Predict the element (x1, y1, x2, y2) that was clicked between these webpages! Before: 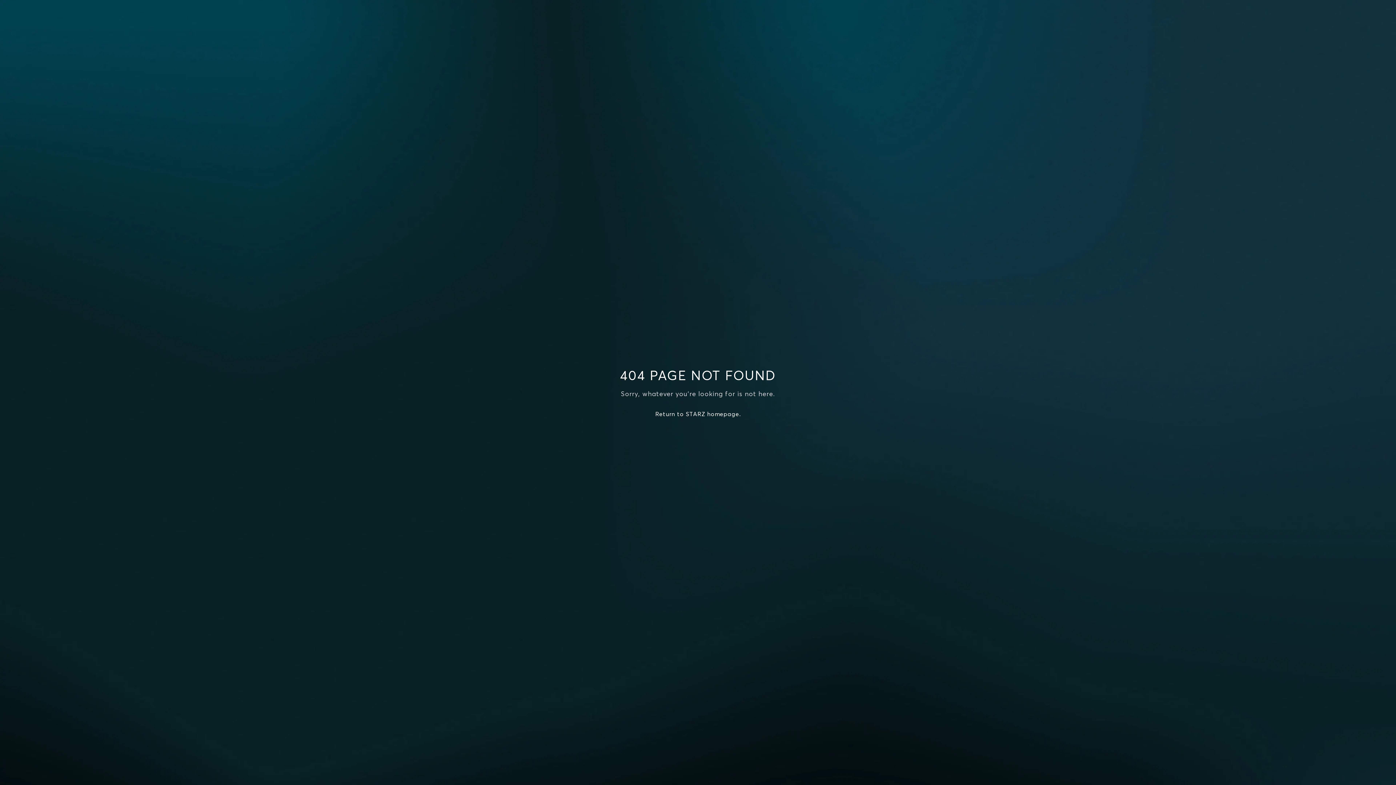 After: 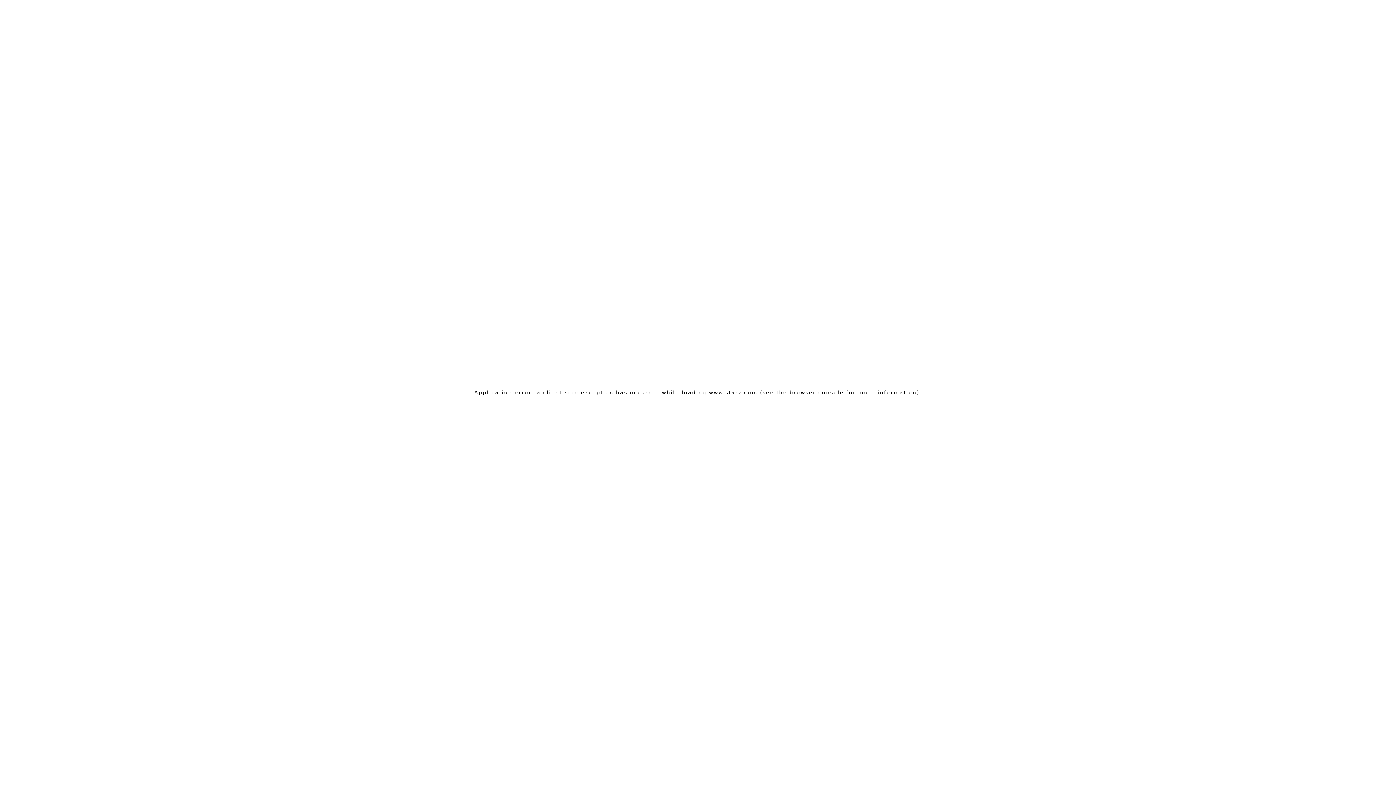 Action: bbox: (655, 410, 740, 417) label: Return to STARZ homepage.